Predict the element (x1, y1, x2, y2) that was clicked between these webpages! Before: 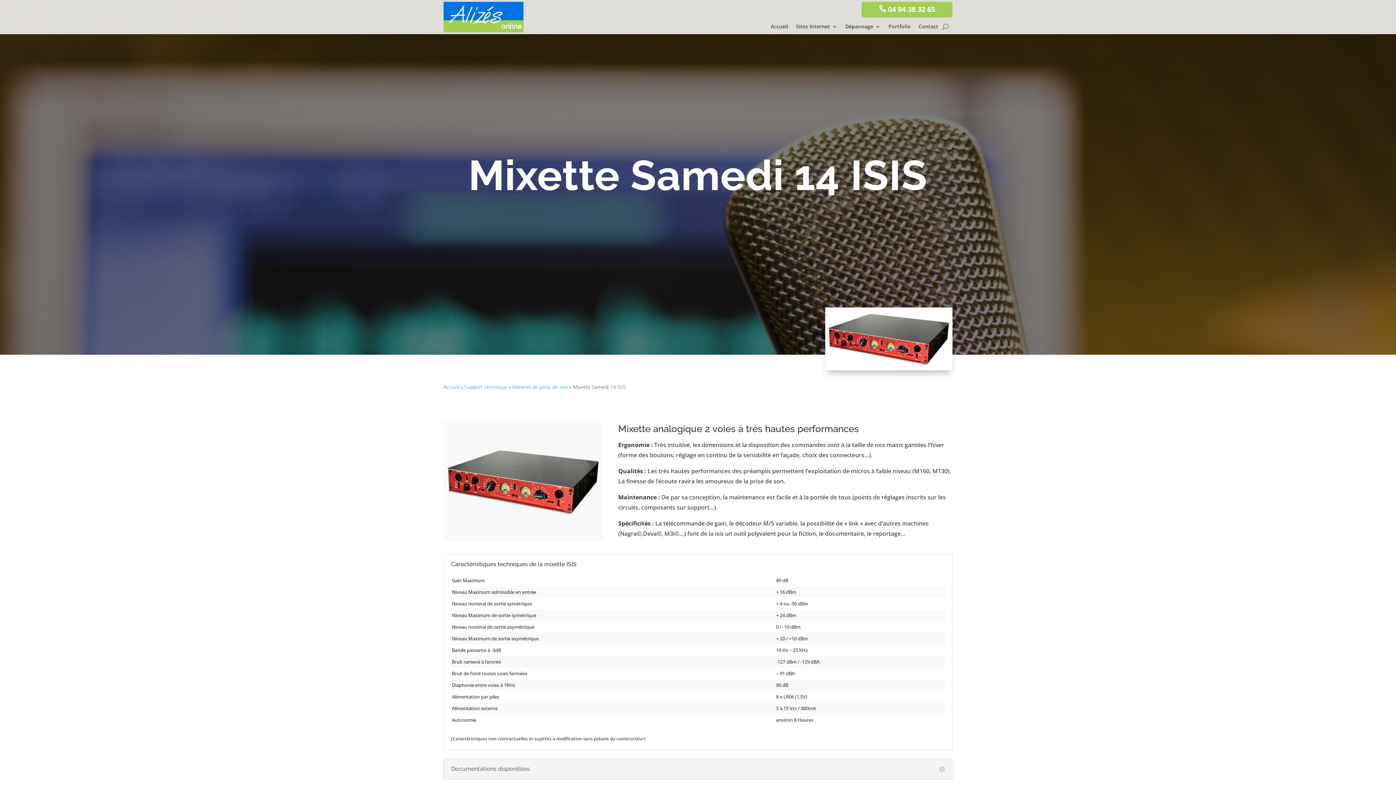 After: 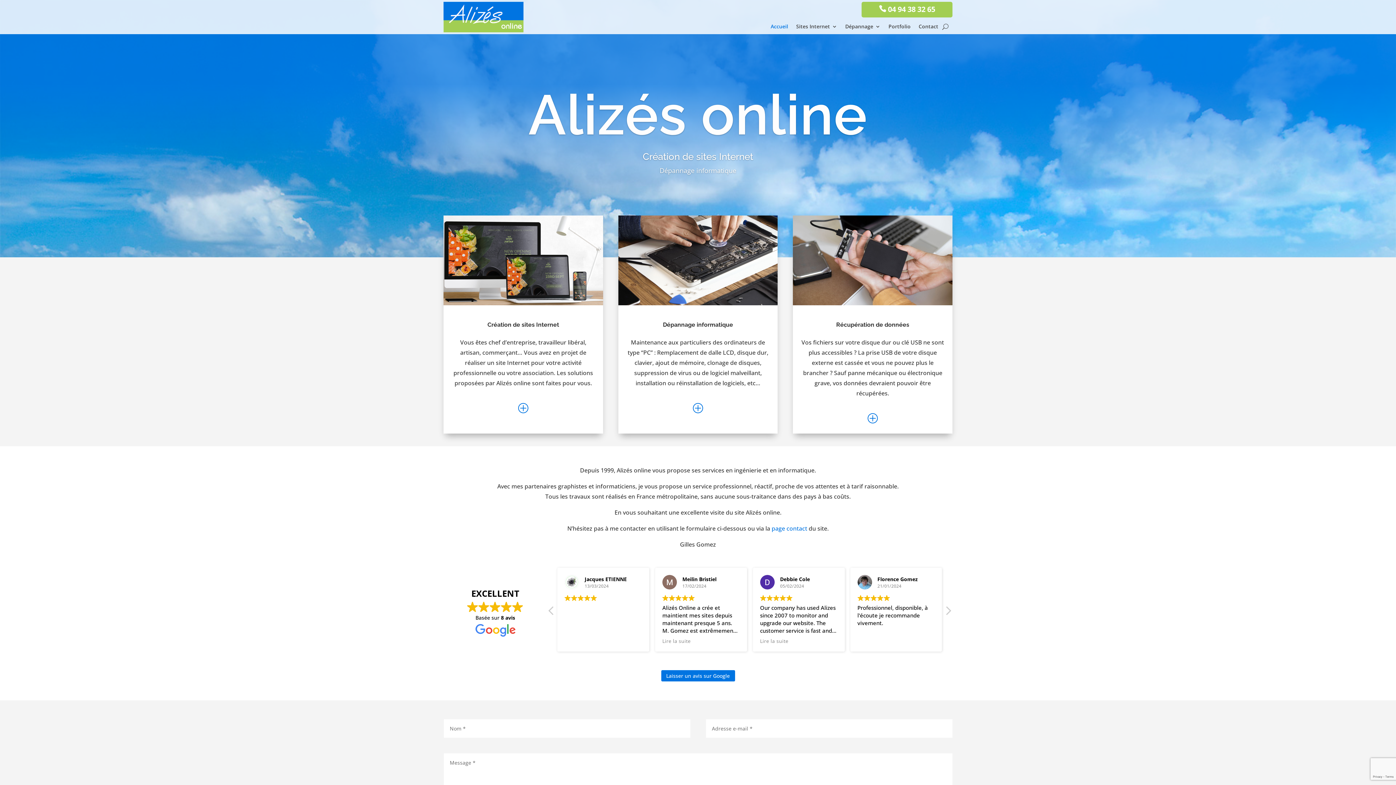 Action: bbox: (443, 26, 523, 34)